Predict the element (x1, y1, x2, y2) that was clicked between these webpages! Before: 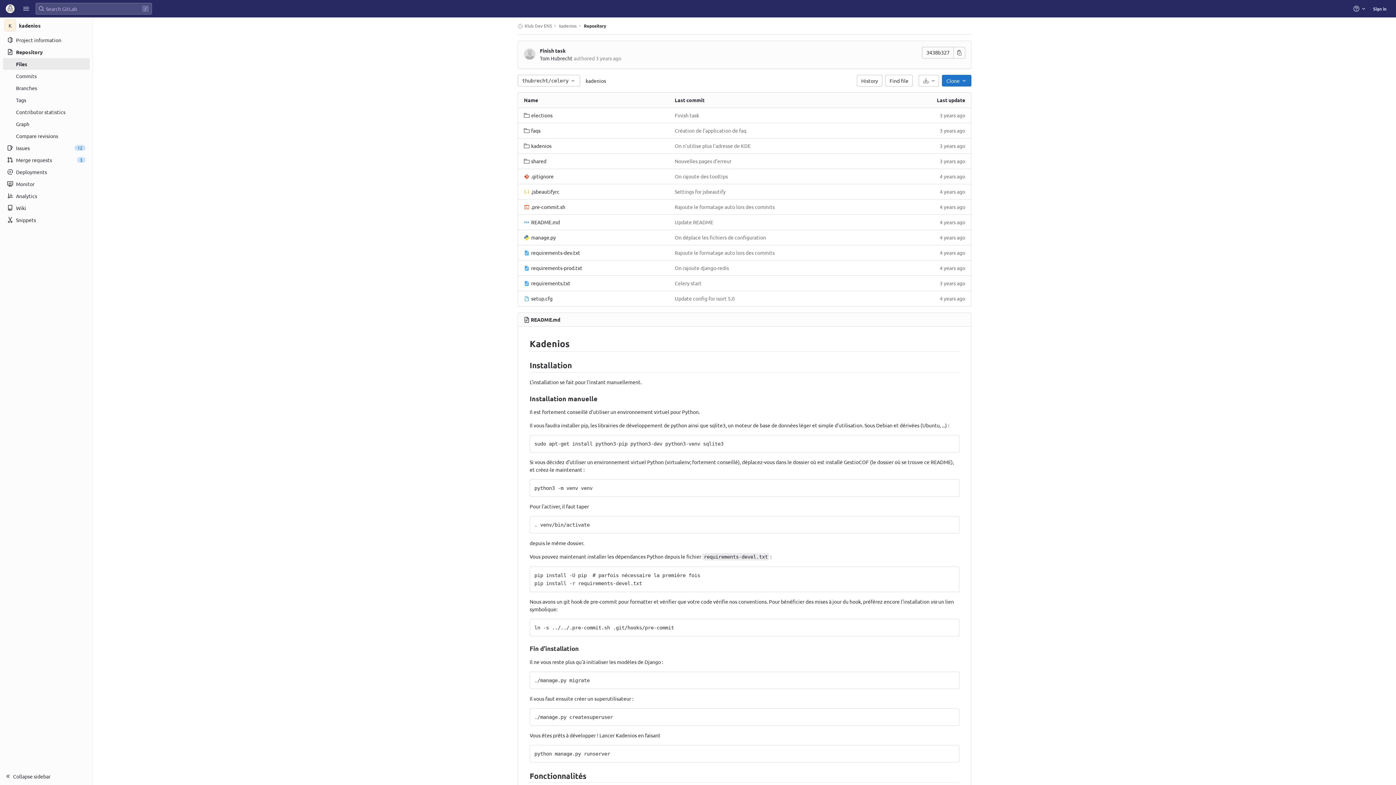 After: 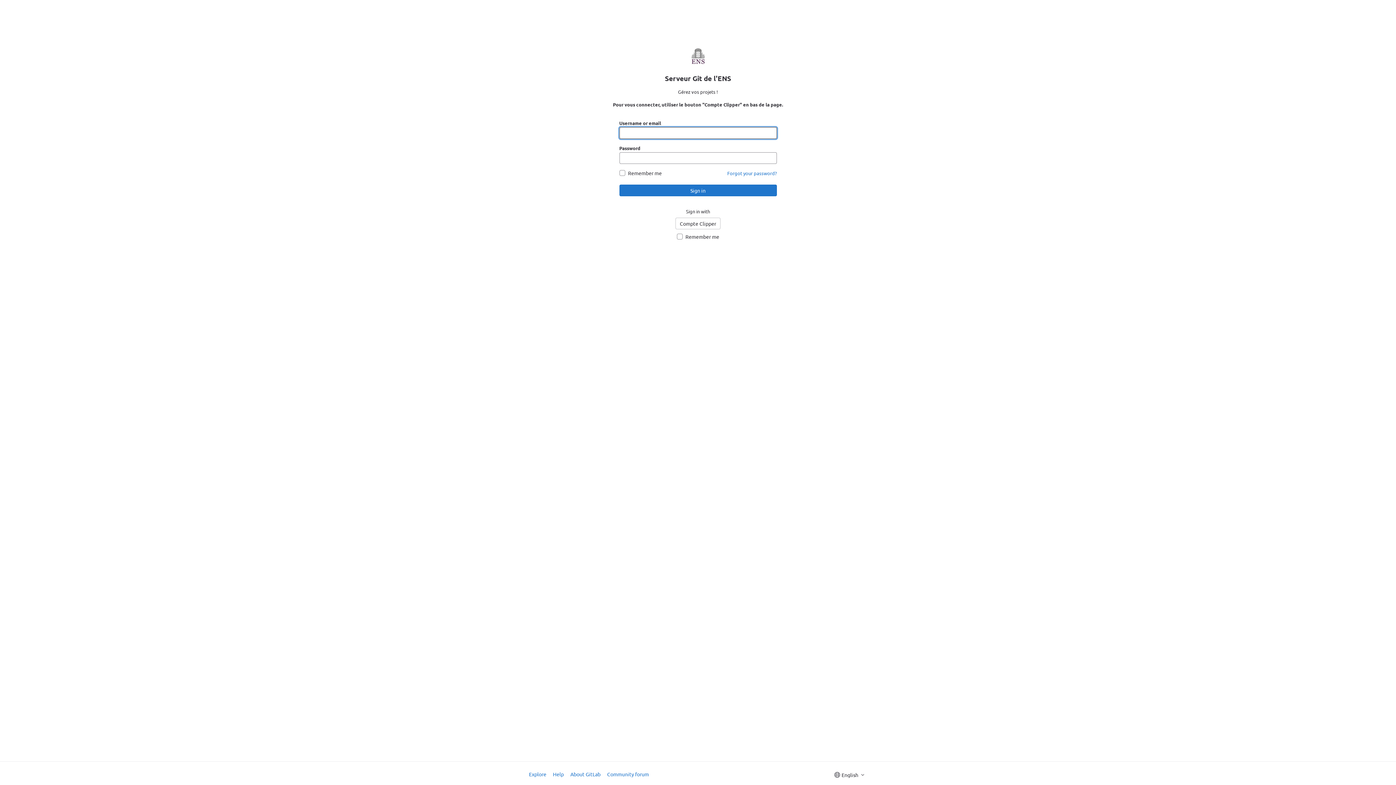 Action: bbox: (1370, 2, 1389, 14) label: Sign in